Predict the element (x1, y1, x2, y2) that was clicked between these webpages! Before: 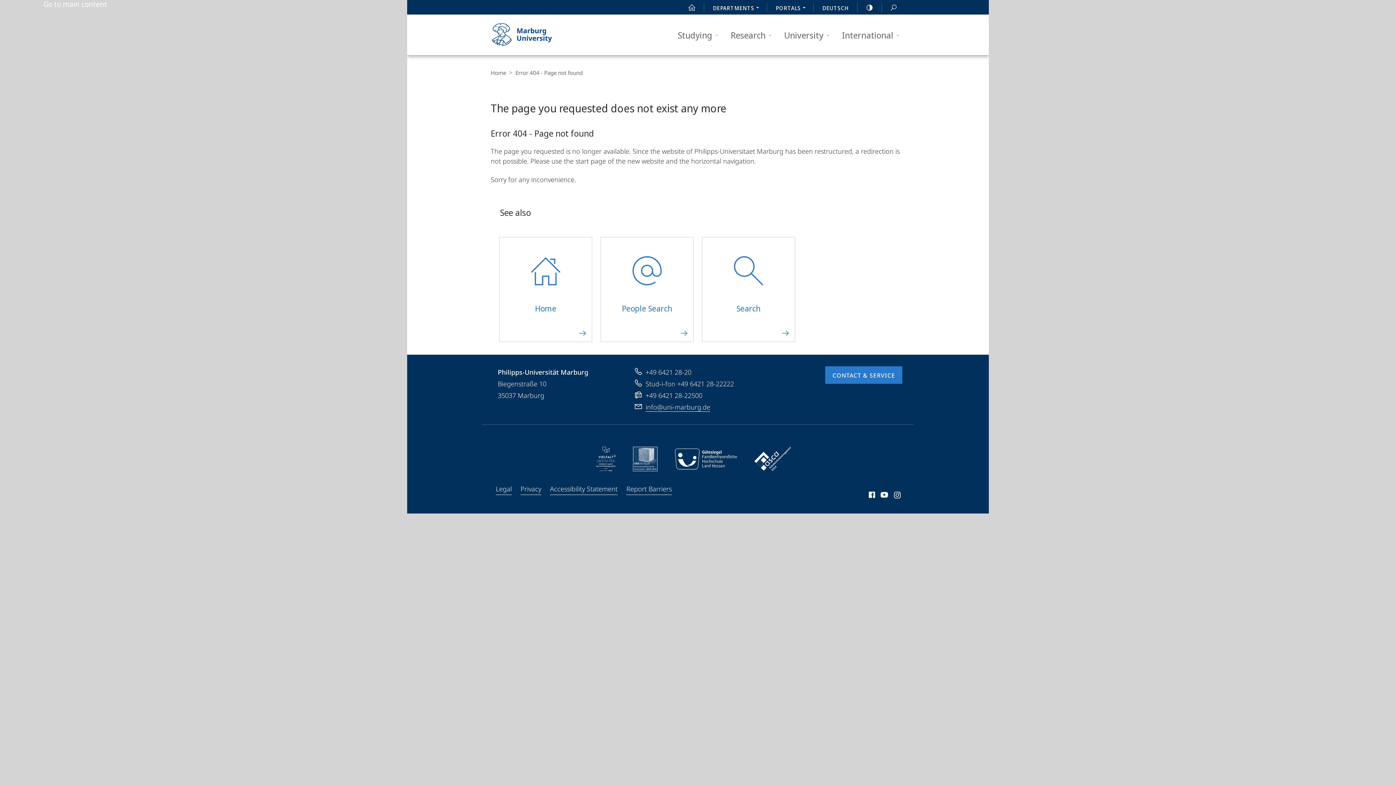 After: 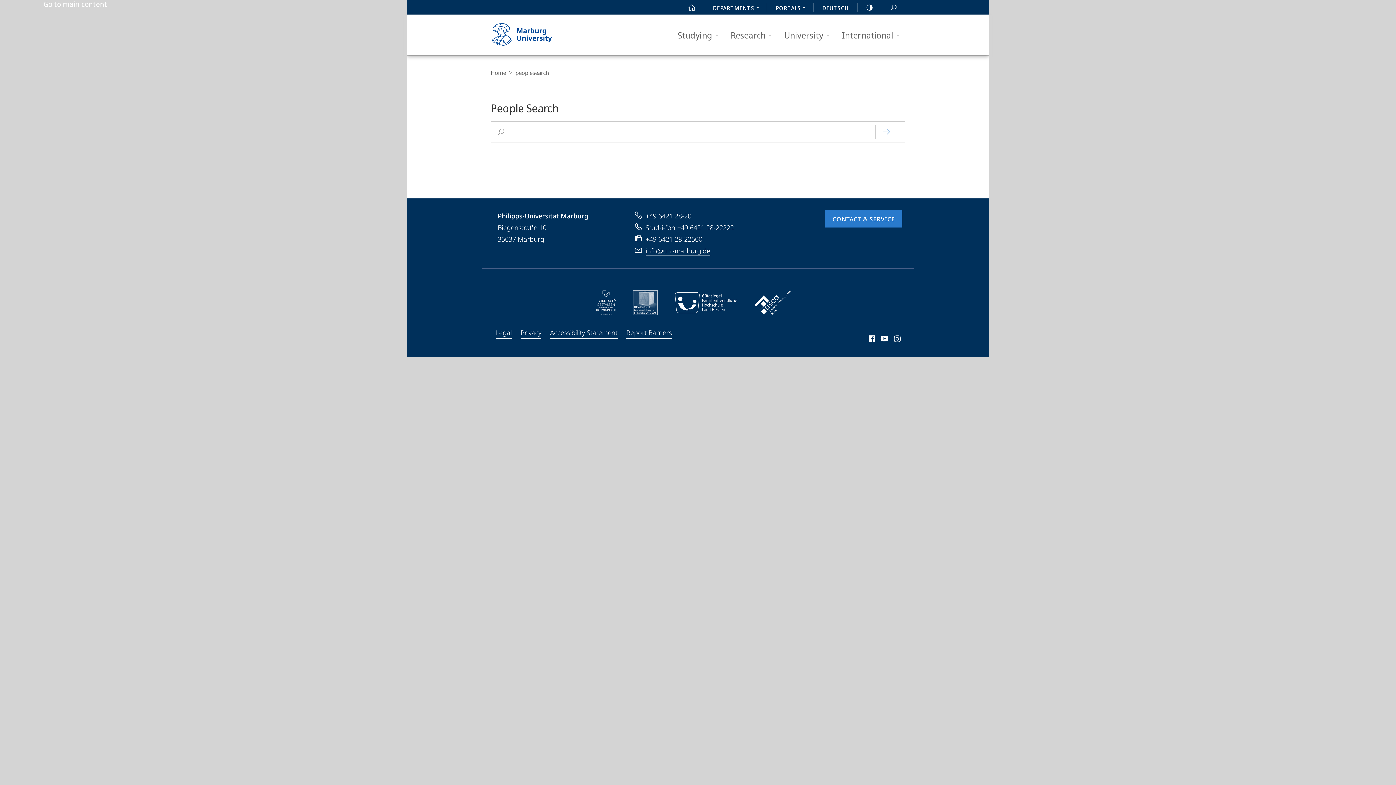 Action: bbox: (600, 237, 693, 342) label: People Search
 	